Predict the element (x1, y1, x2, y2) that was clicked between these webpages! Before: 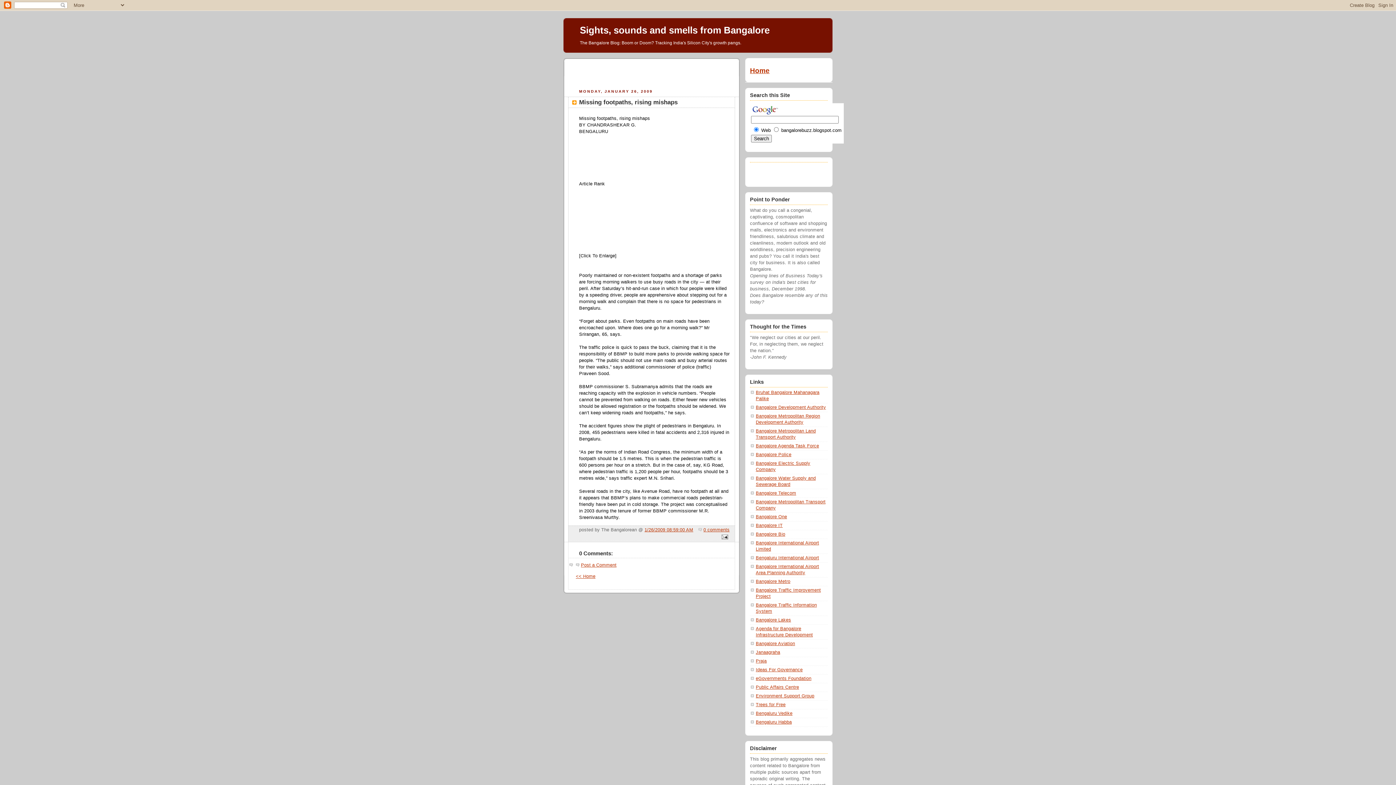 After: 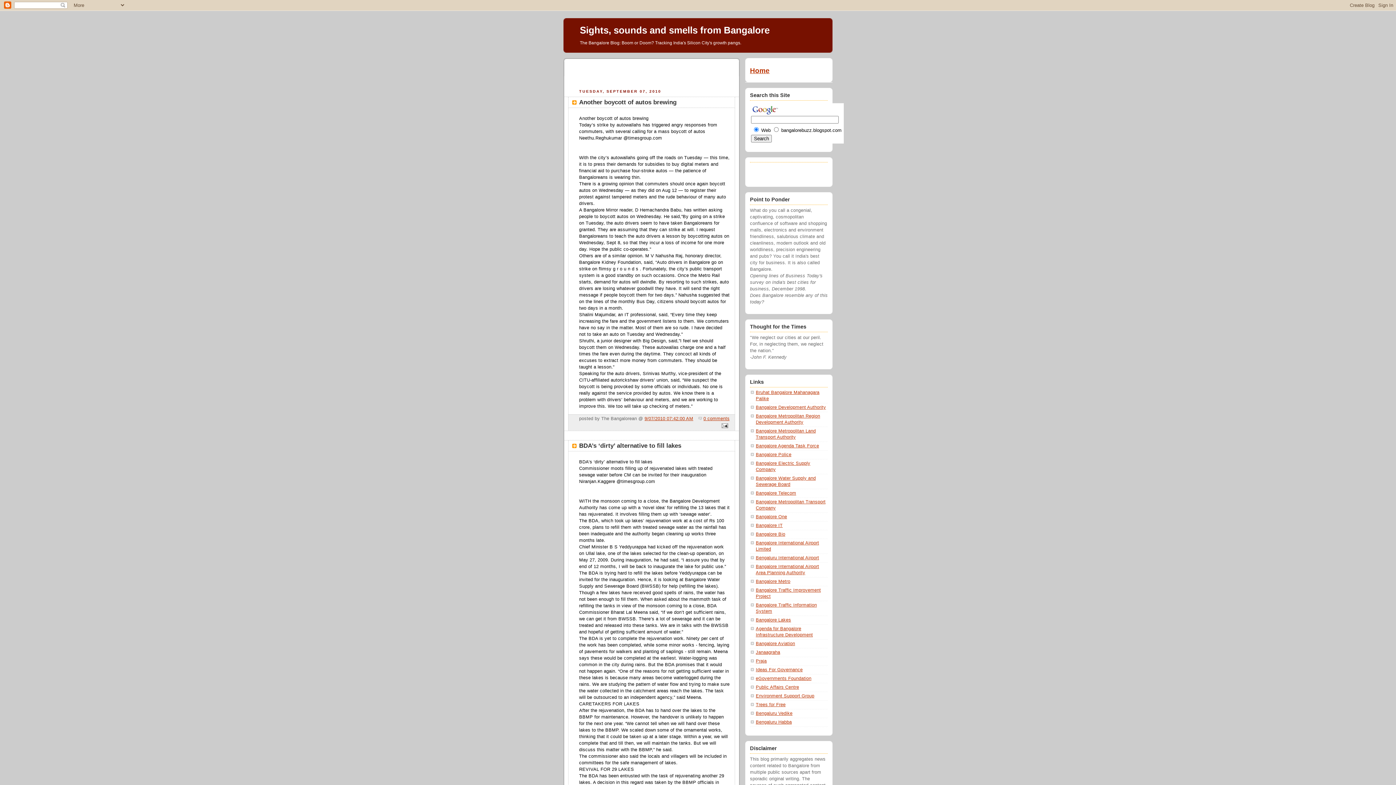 Action: label: Home bbox: (750, 66, 769, 74)